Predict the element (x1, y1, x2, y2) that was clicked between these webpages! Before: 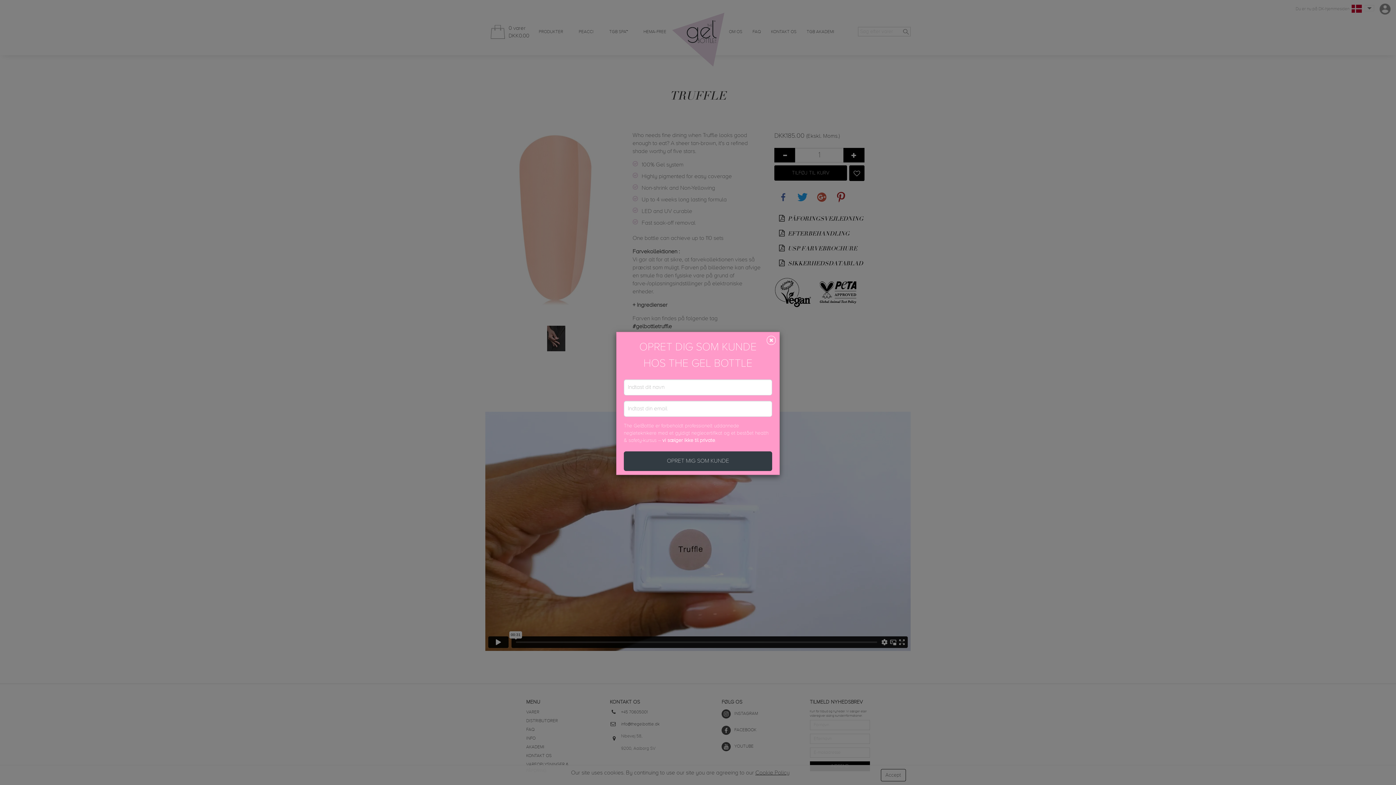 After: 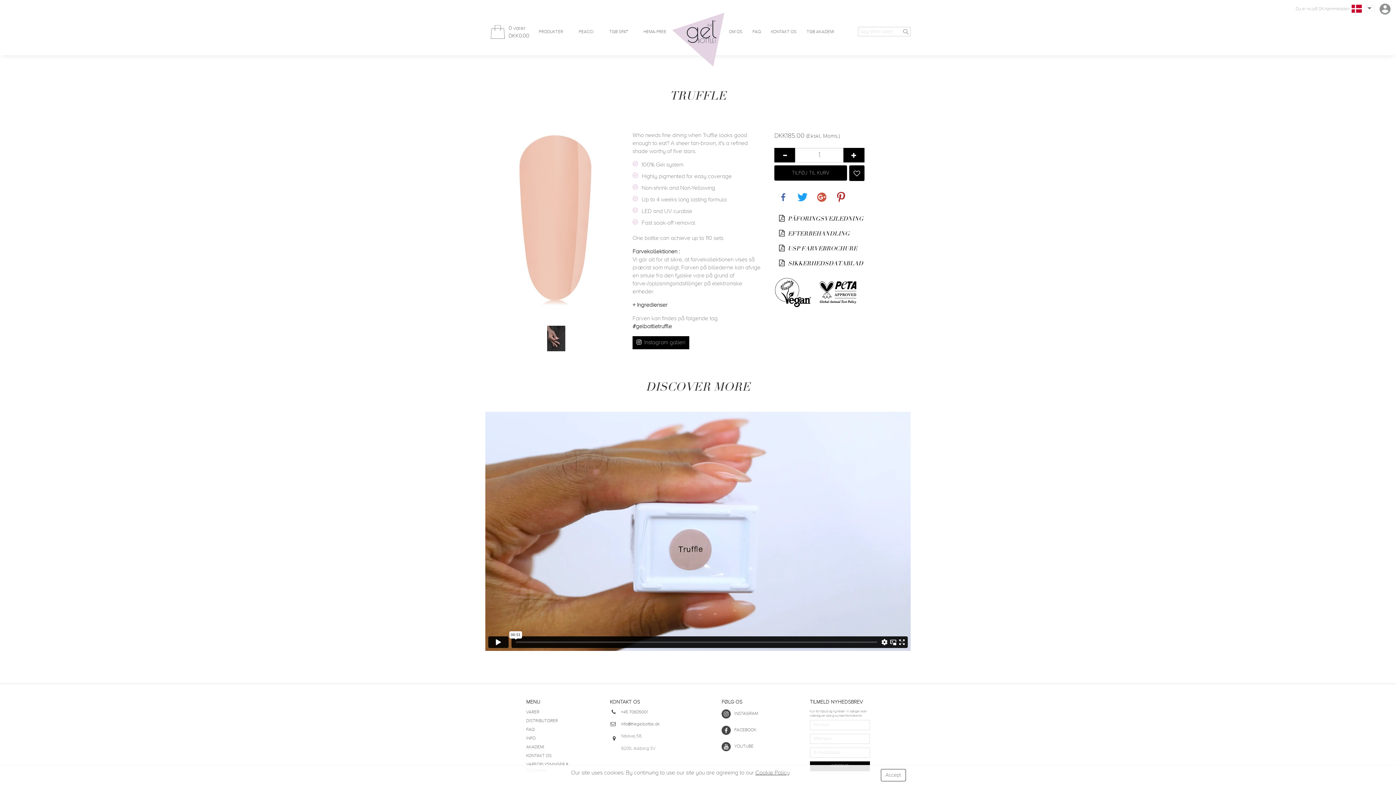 Action: bbox: (766, 336, 776, 345)